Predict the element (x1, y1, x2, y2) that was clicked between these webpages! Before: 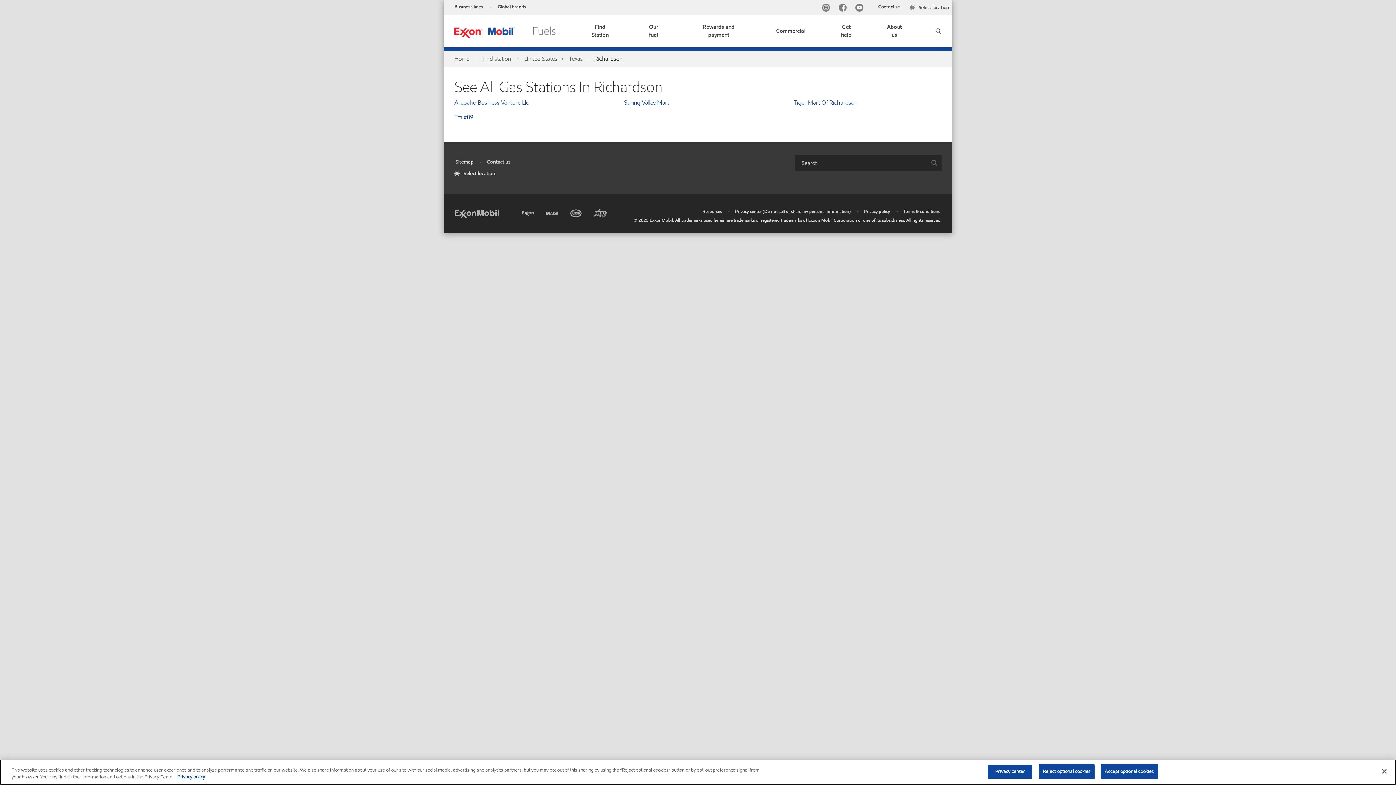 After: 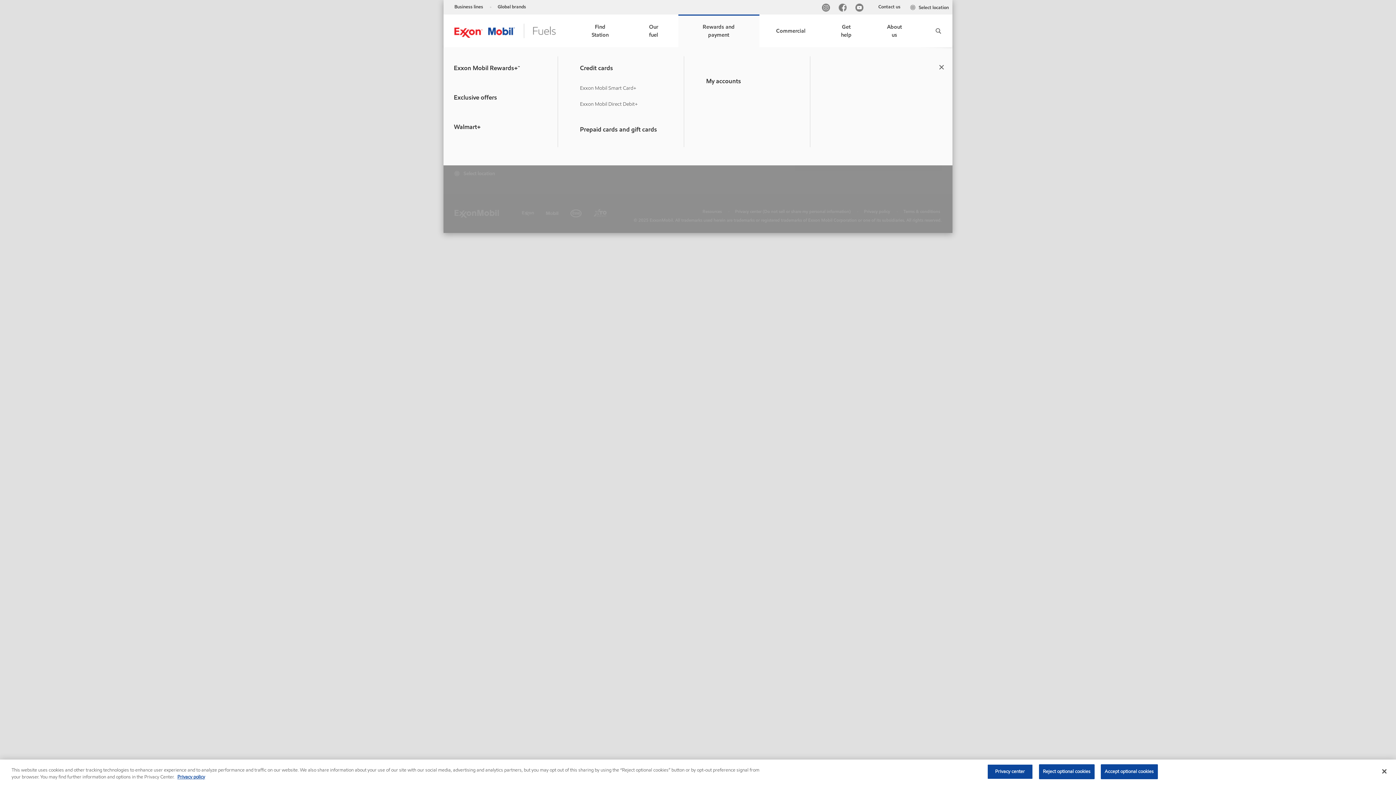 Action: bbox: (695, 14, 742, 47) label: Rewards and payment